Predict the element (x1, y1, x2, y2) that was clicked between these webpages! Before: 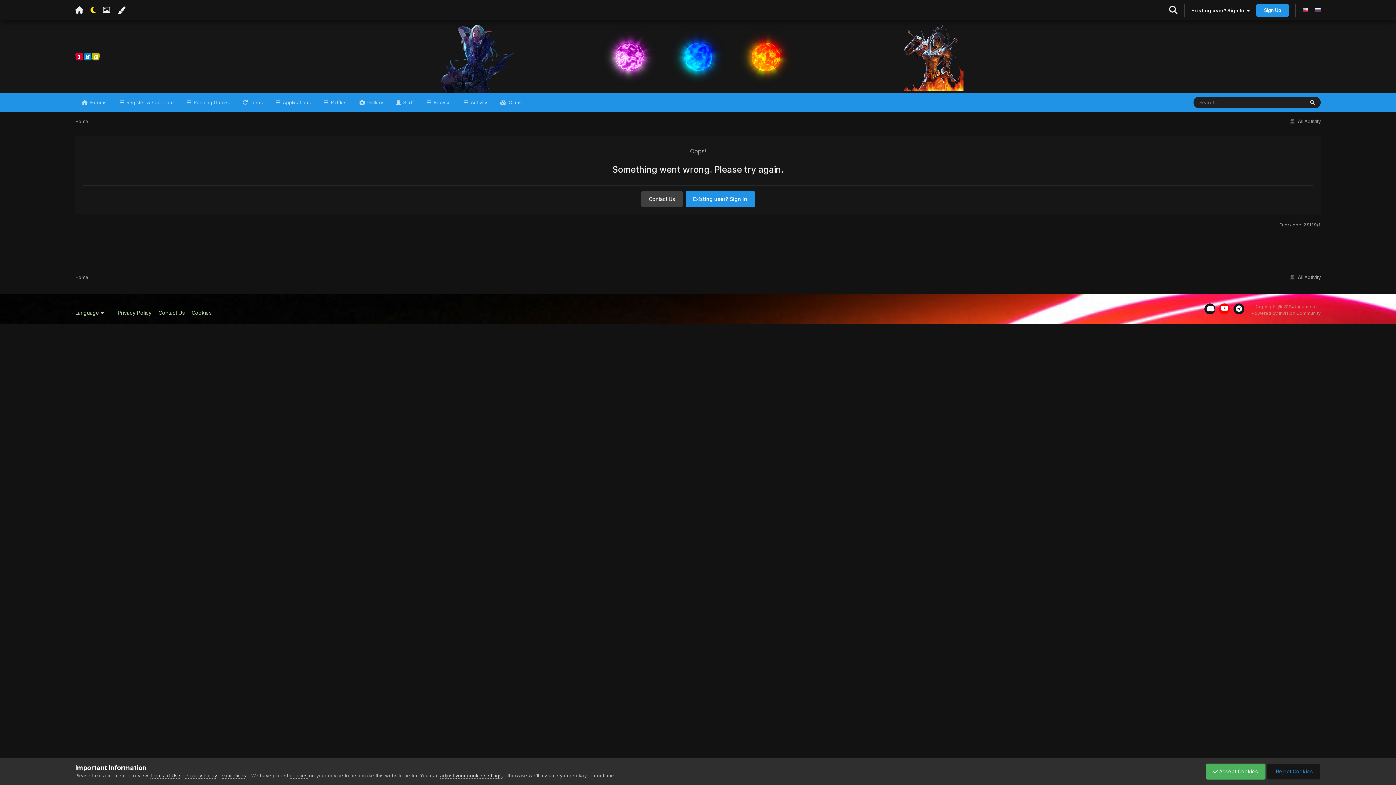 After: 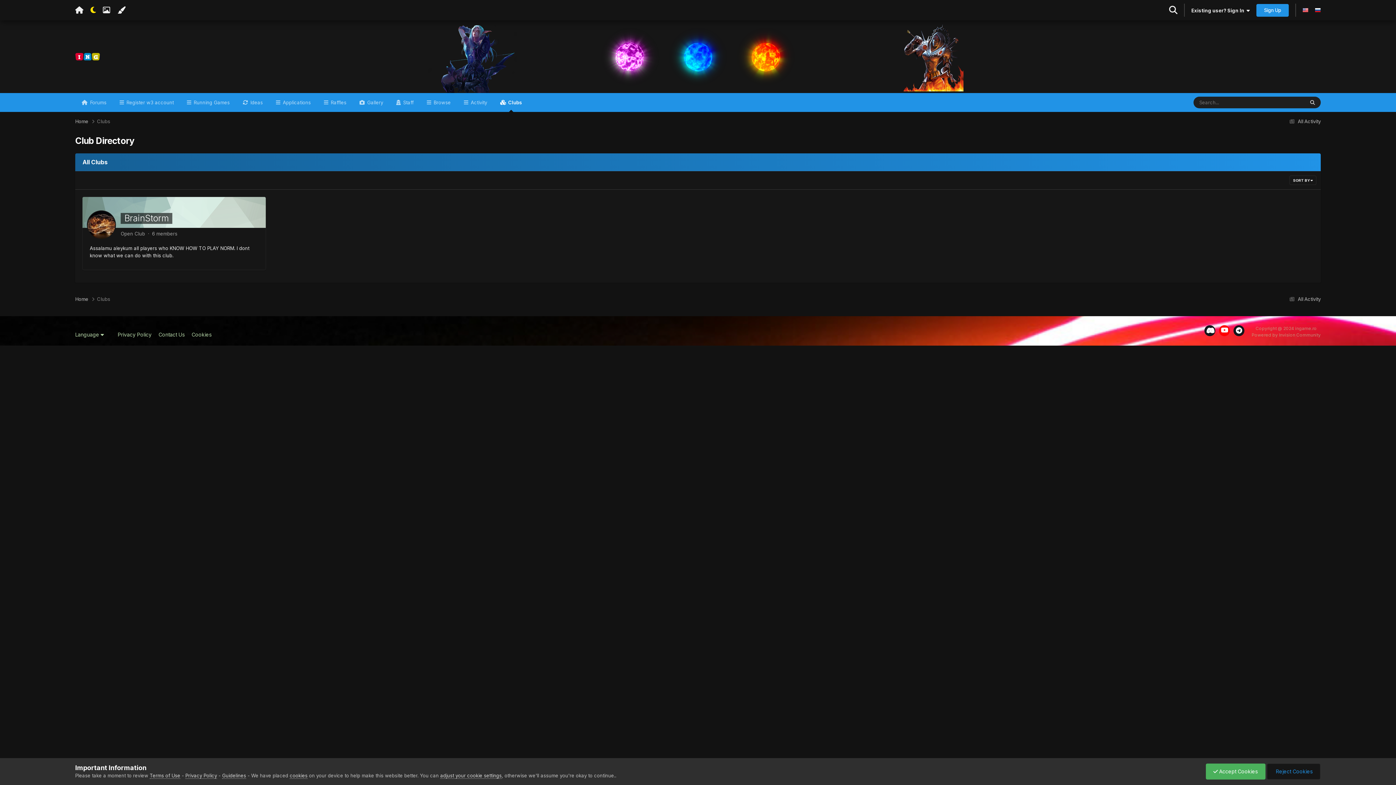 Action: bbox: (493, 93, 528, 112) label:  Clubs